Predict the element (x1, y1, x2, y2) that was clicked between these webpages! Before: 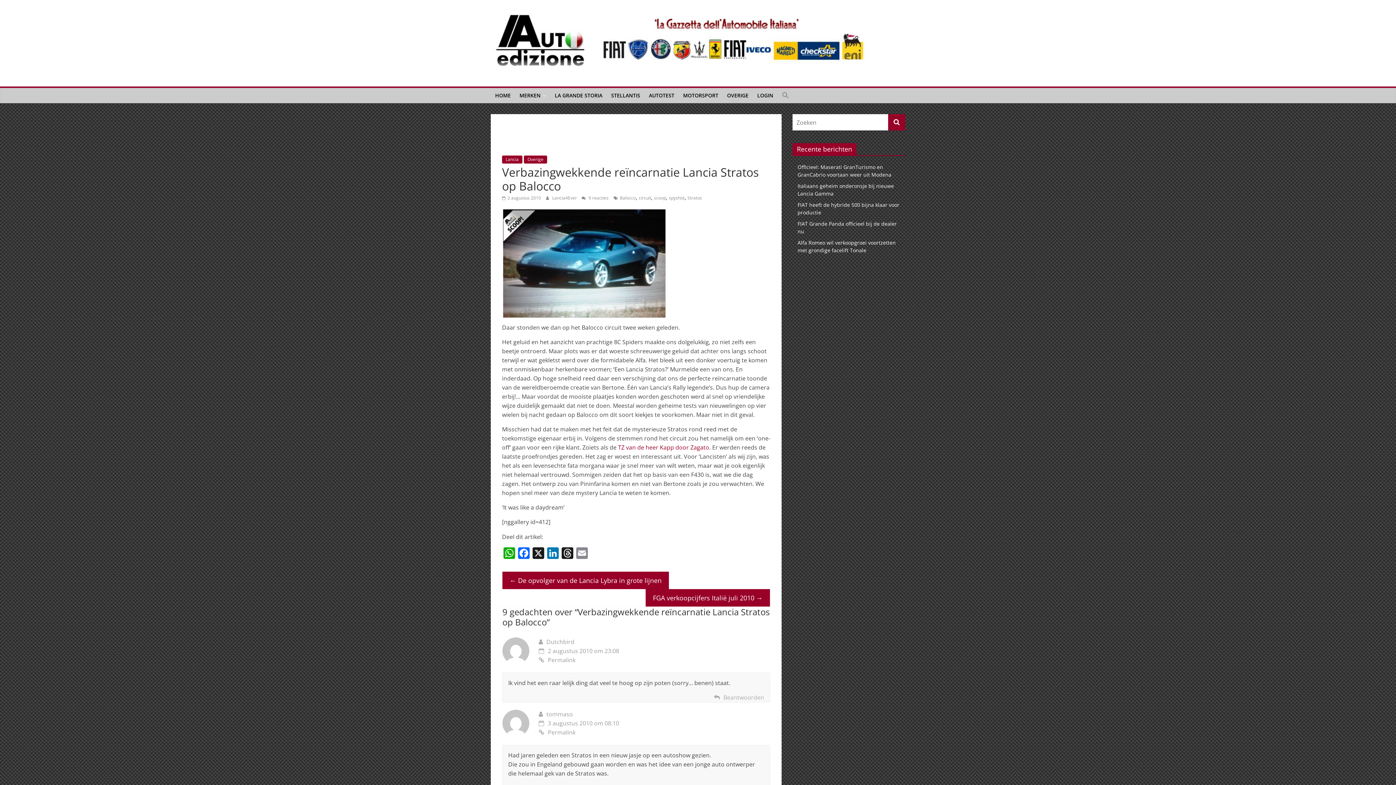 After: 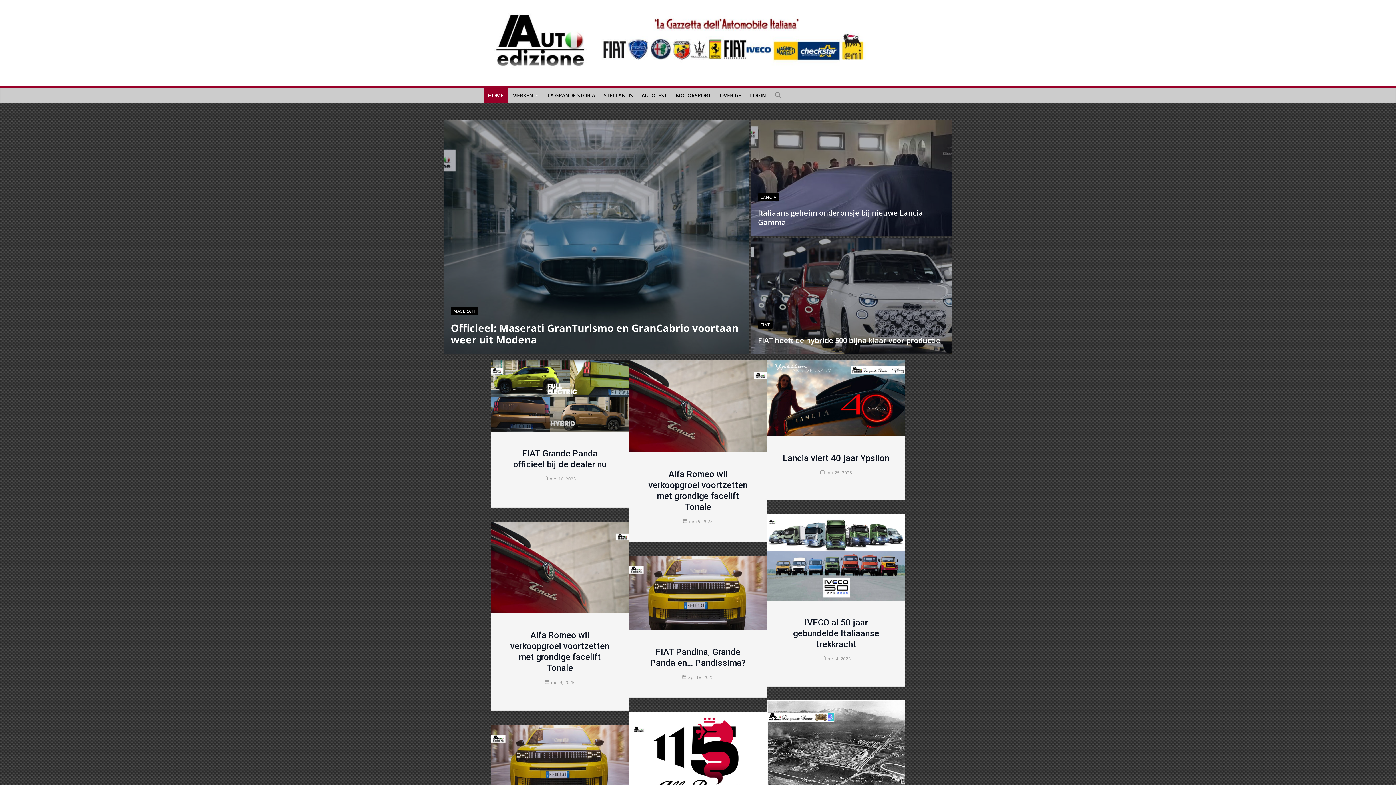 Action: bbox: (552, 194, 578, 201) label: Lancia4Ever 